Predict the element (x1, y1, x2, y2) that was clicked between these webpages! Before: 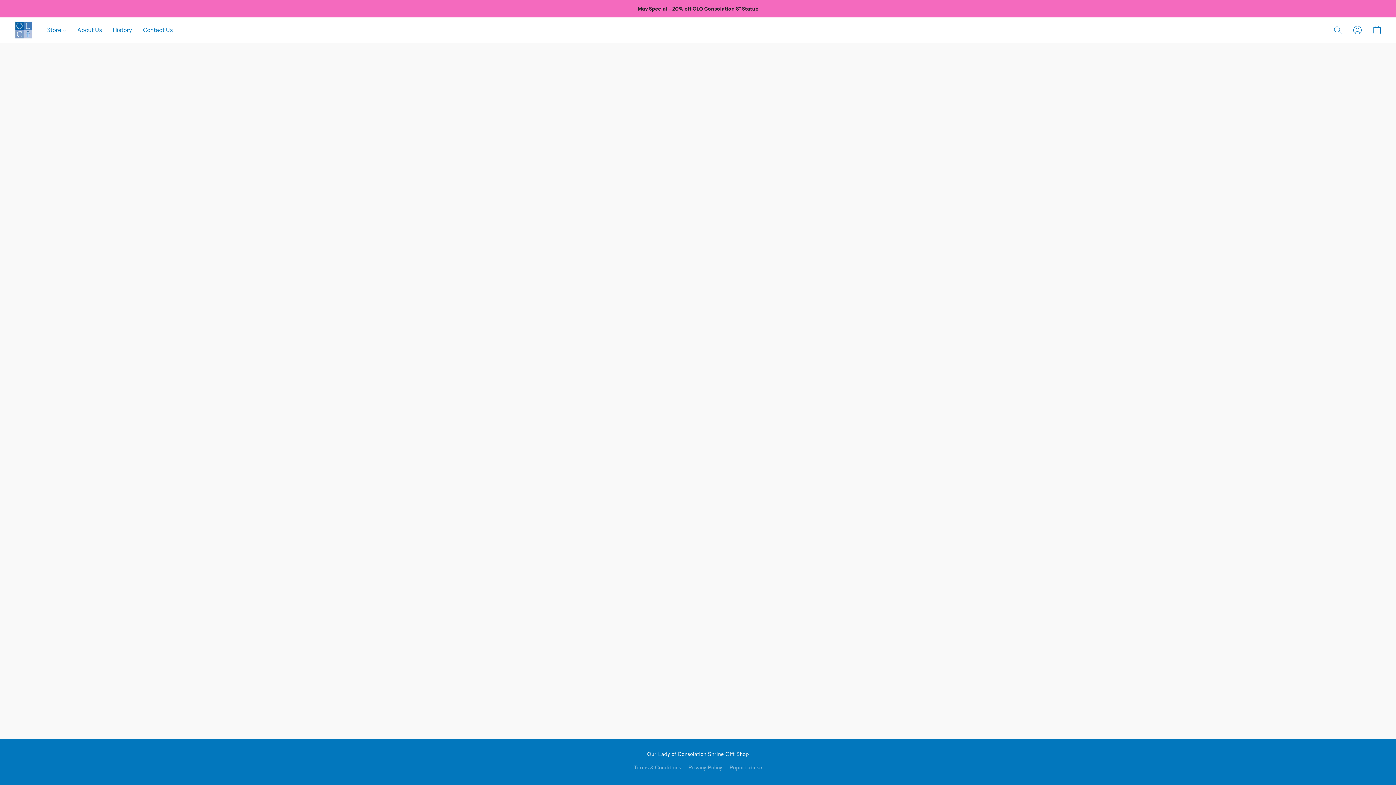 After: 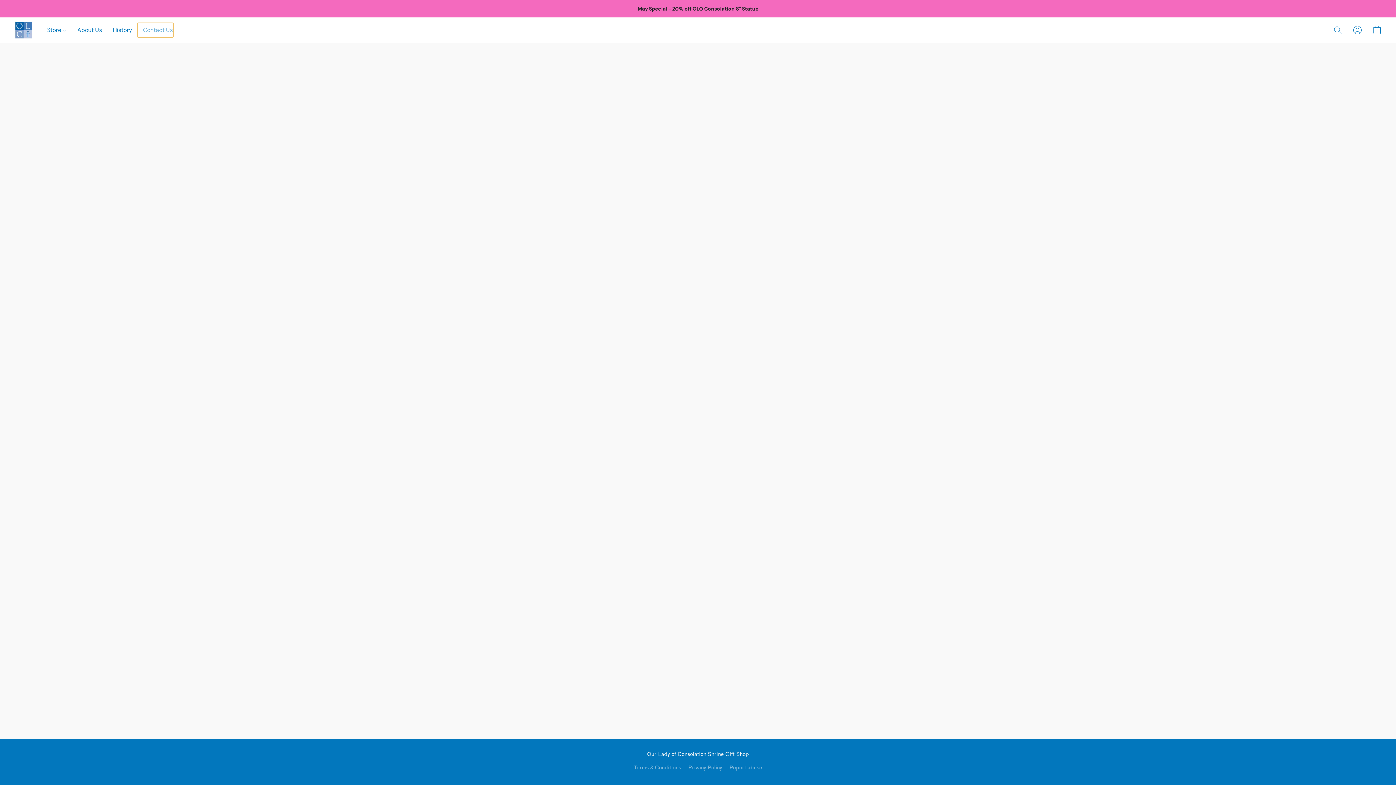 Action: label: Contact Us bbox: (137, 23, 172, 37)